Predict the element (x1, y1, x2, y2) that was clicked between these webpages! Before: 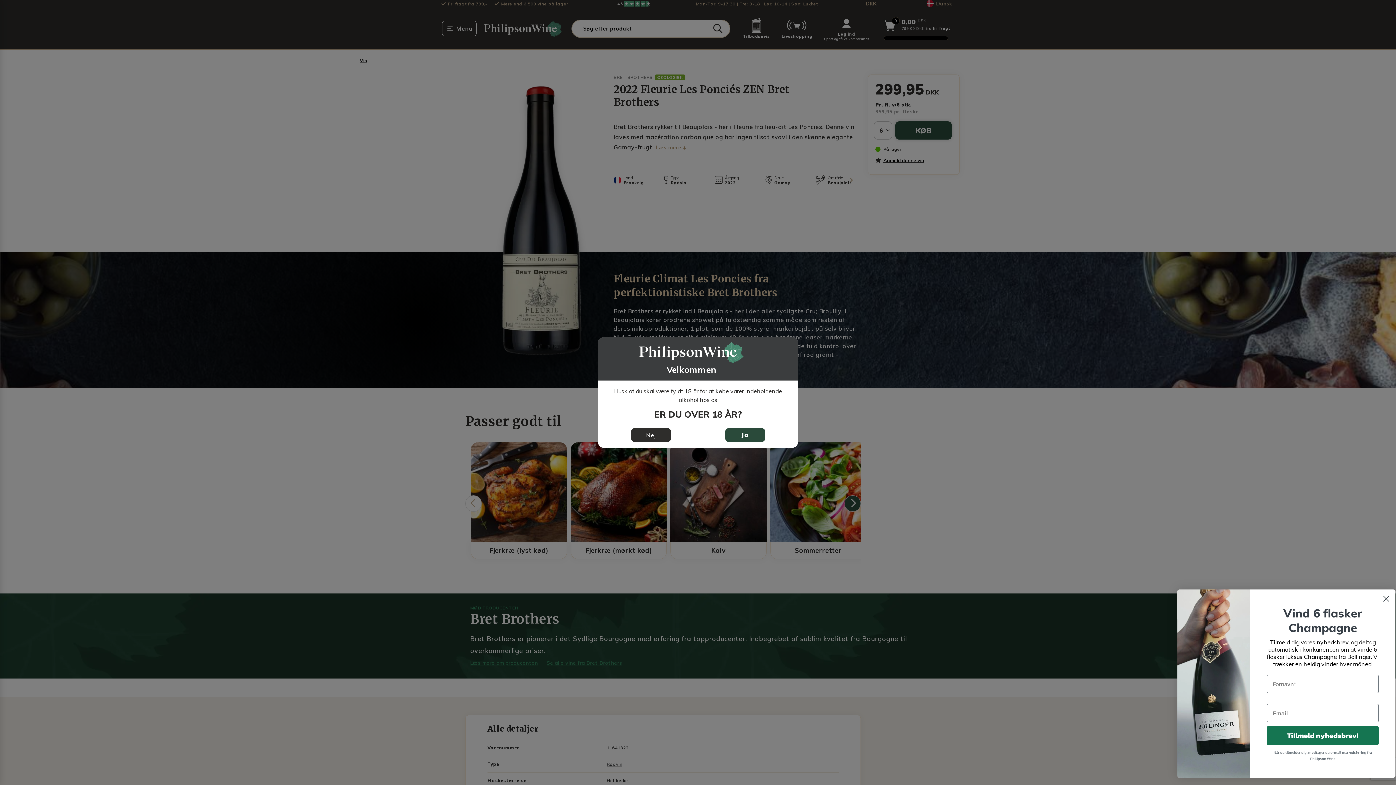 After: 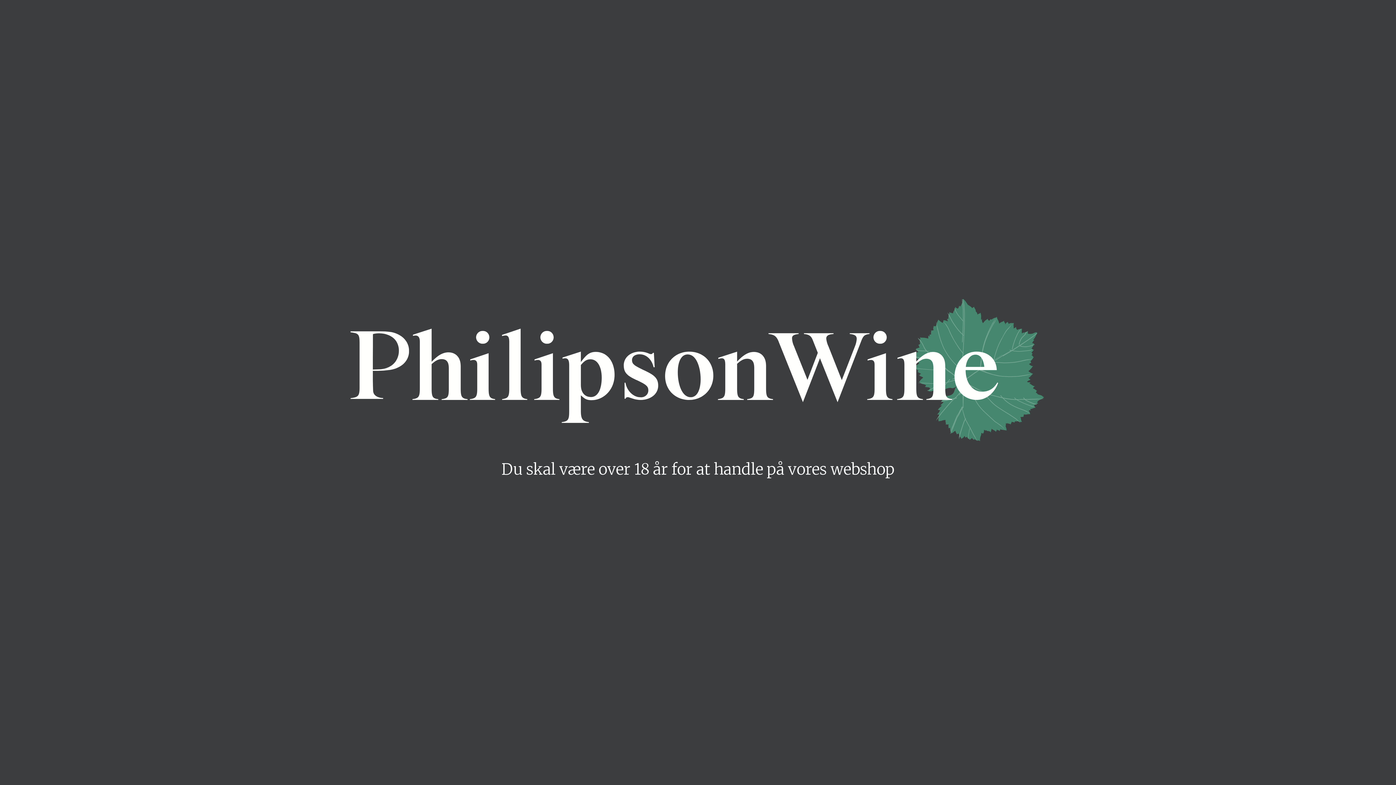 Action: bbox: (631, 428, 671, 442) label: Nej